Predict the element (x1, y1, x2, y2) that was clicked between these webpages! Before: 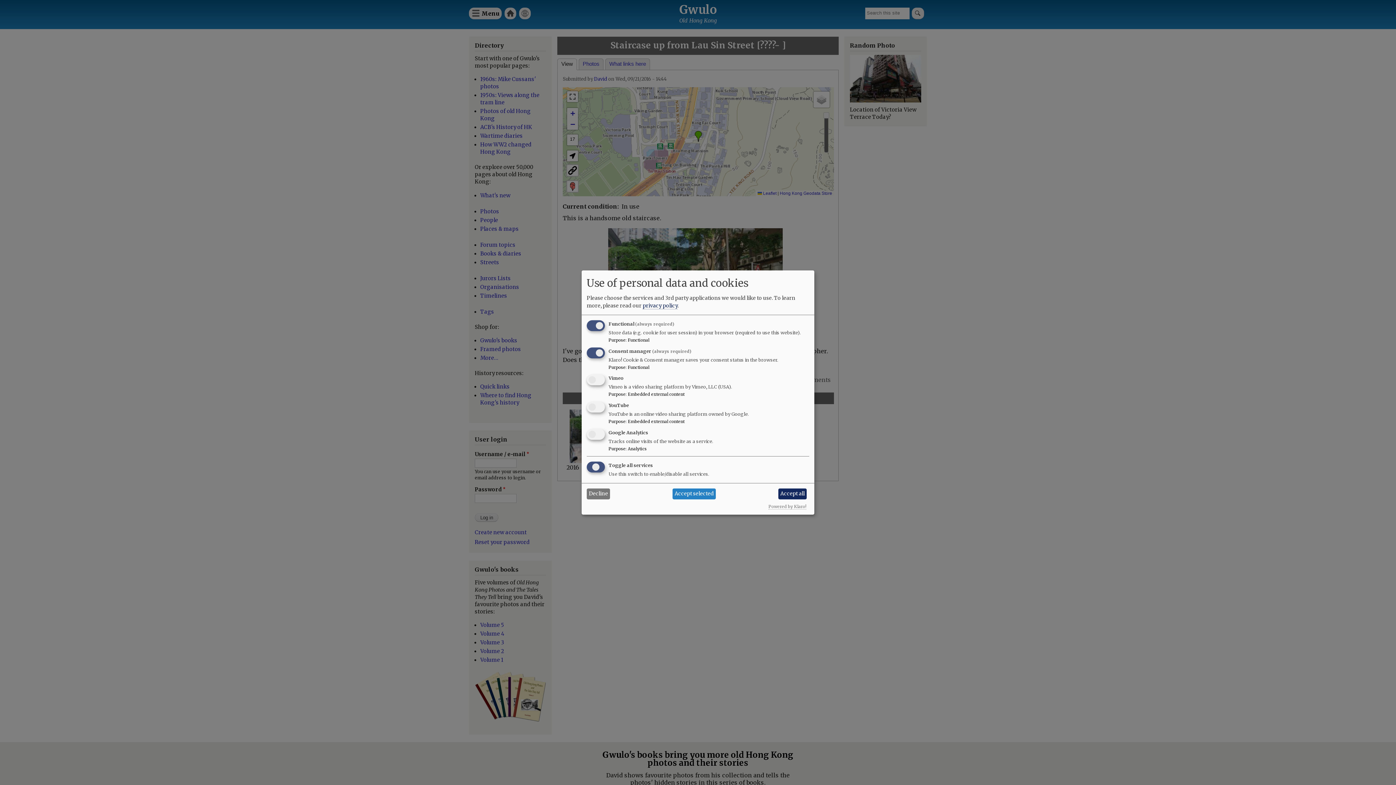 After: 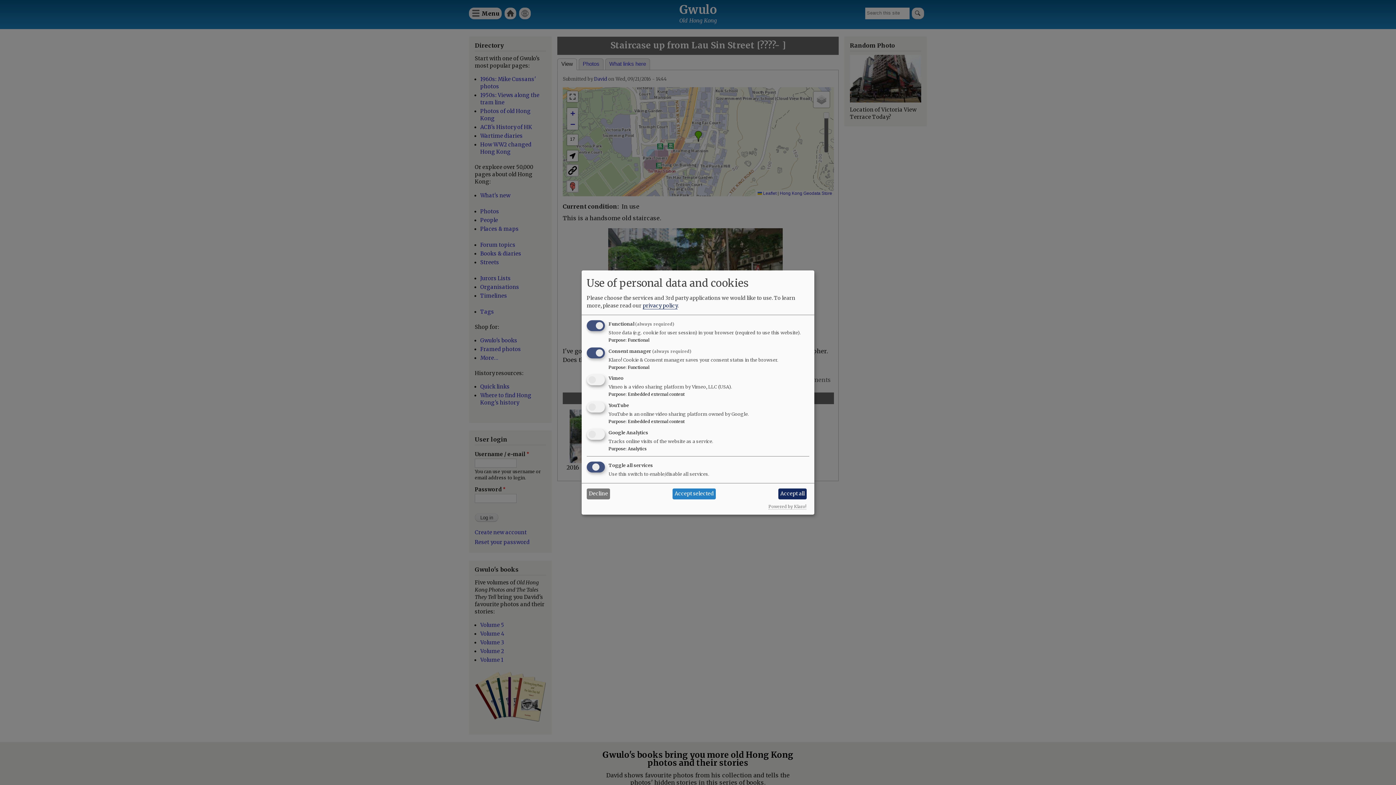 Action: bbox: (642, 302, 677, 309) label: privacy policy